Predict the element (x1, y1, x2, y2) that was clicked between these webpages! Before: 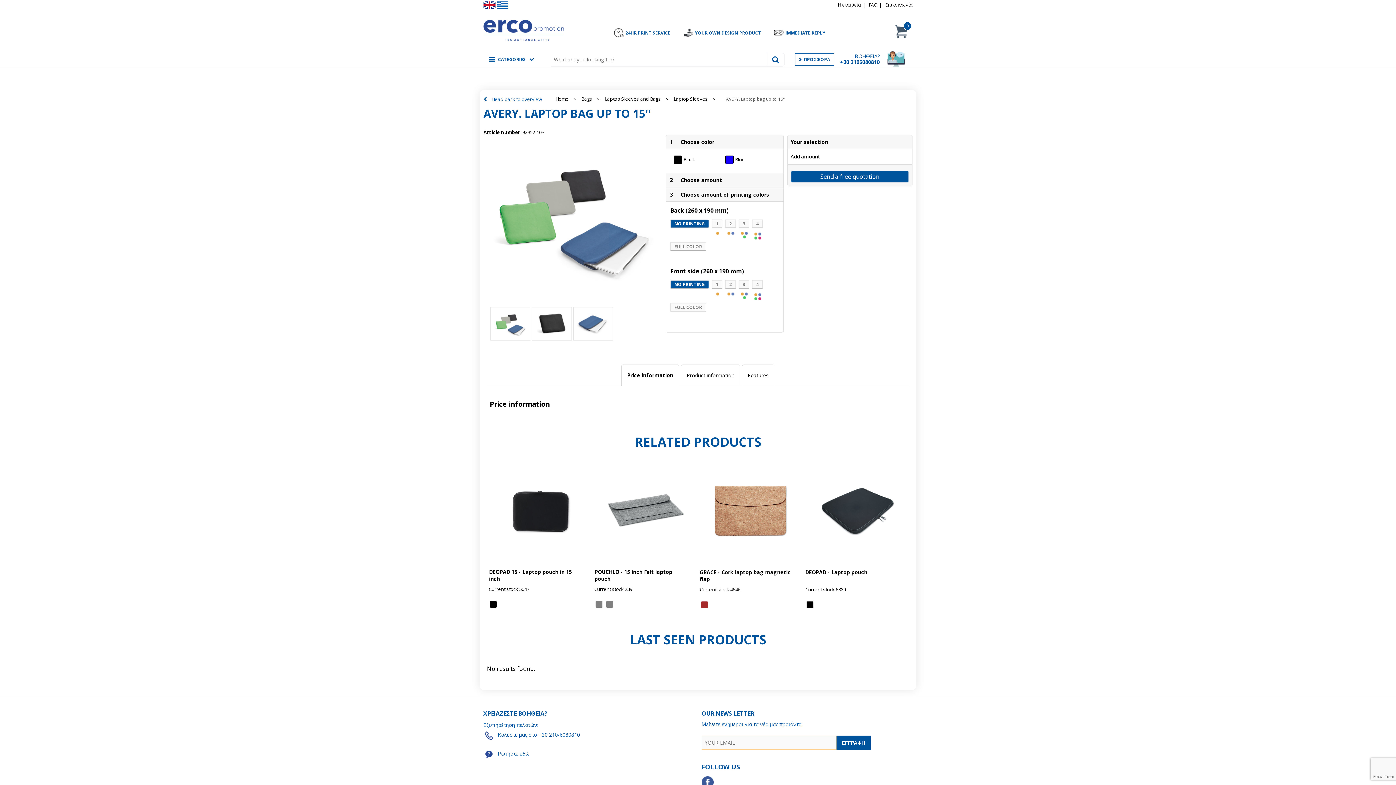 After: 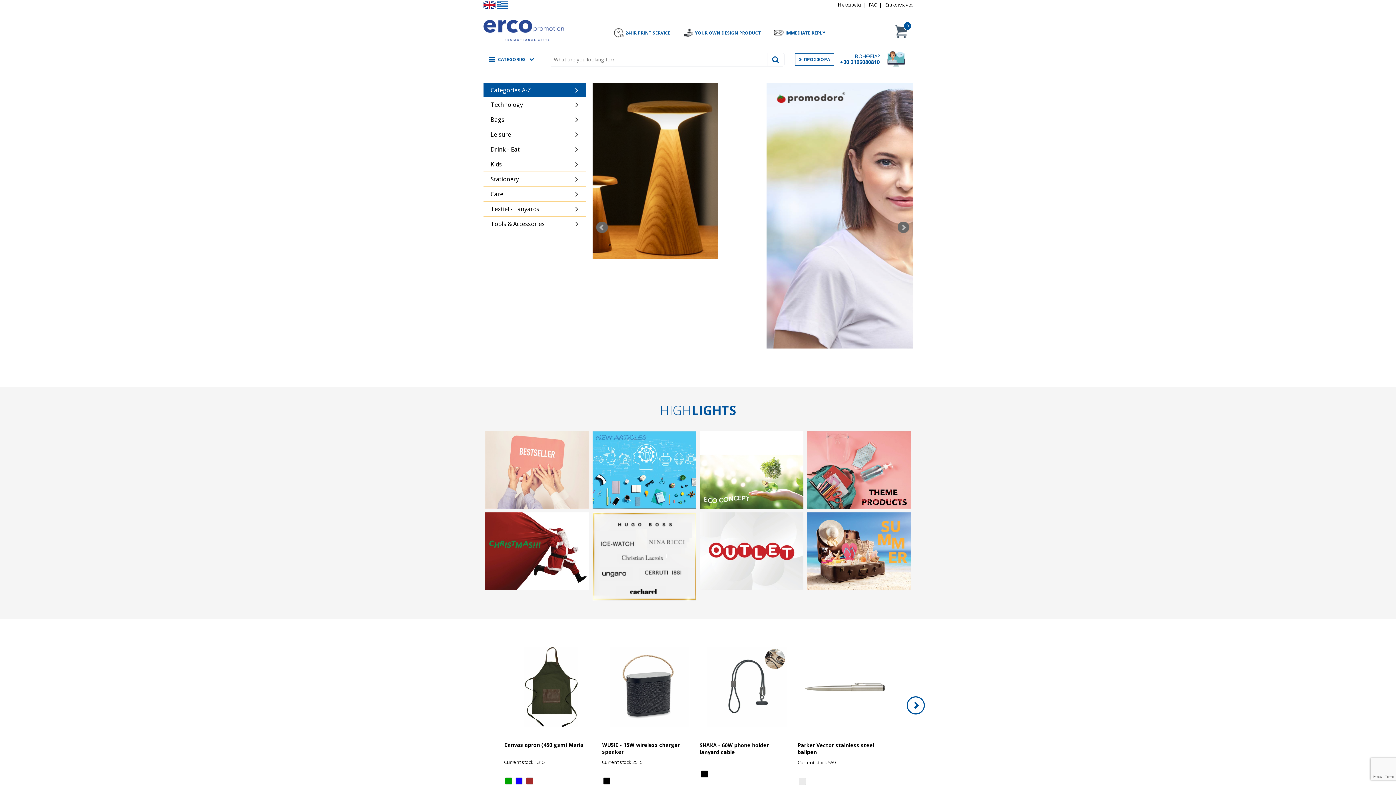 Action: label: Home bbox: (555, 96, 568, 101)